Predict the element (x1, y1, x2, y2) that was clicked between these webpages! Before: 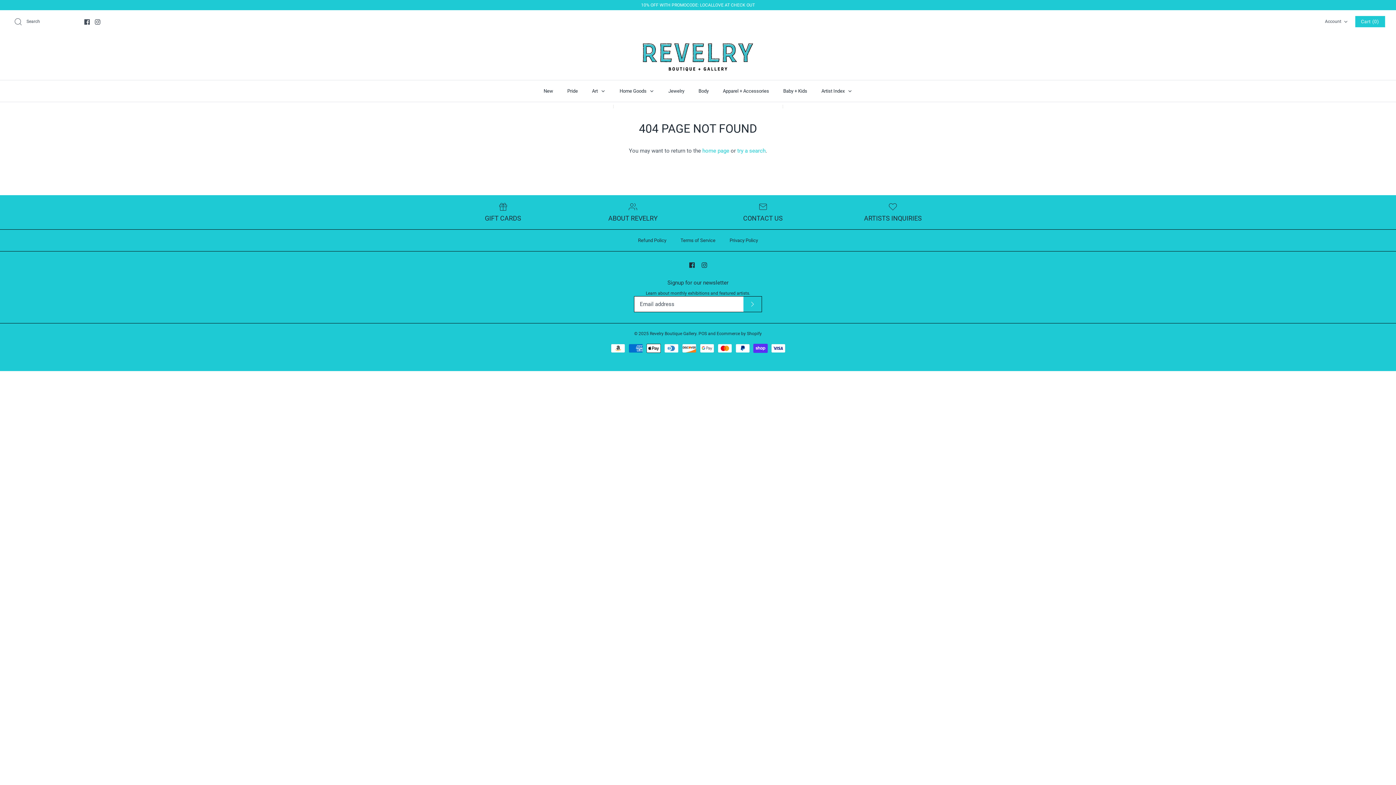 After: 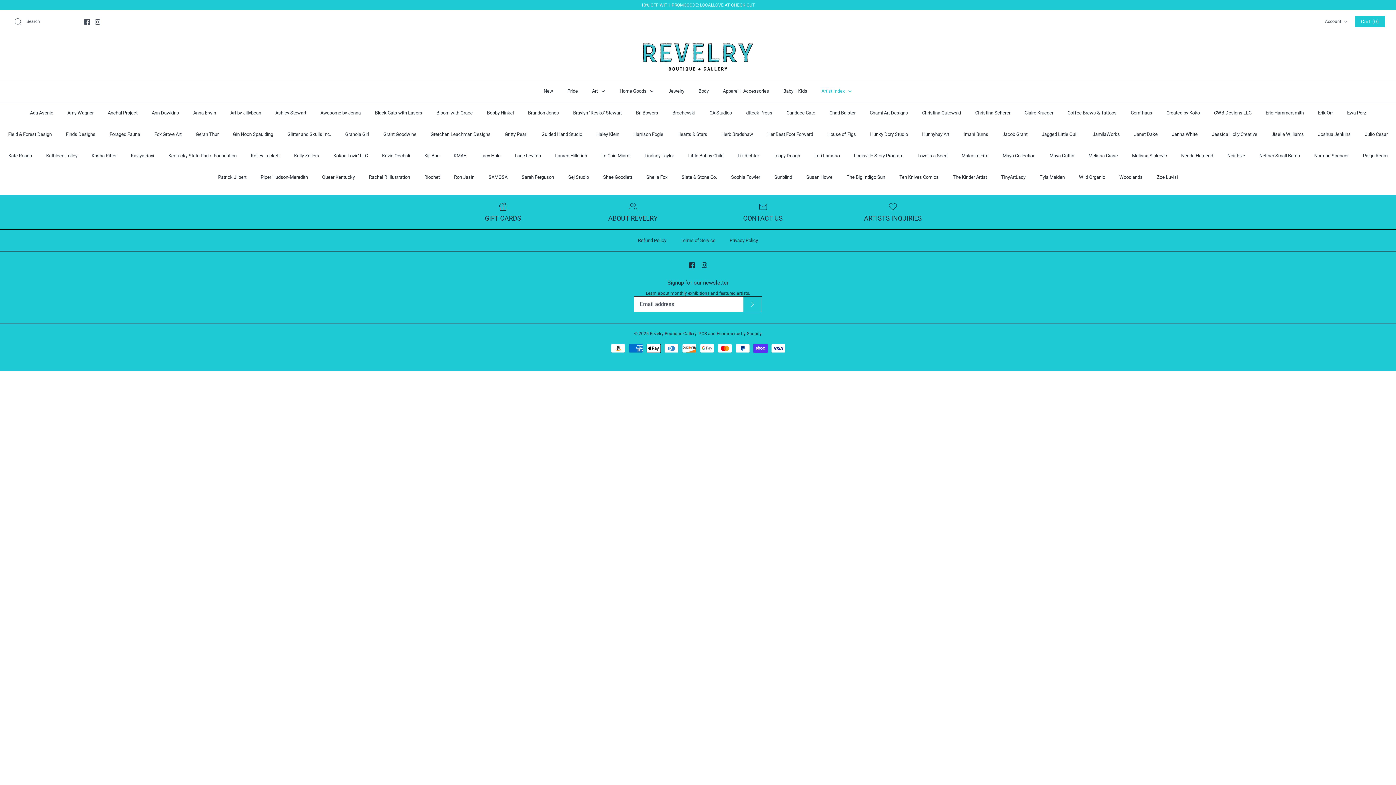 Action: bbox: (815, 80, 859, 101) label: Artist Index 